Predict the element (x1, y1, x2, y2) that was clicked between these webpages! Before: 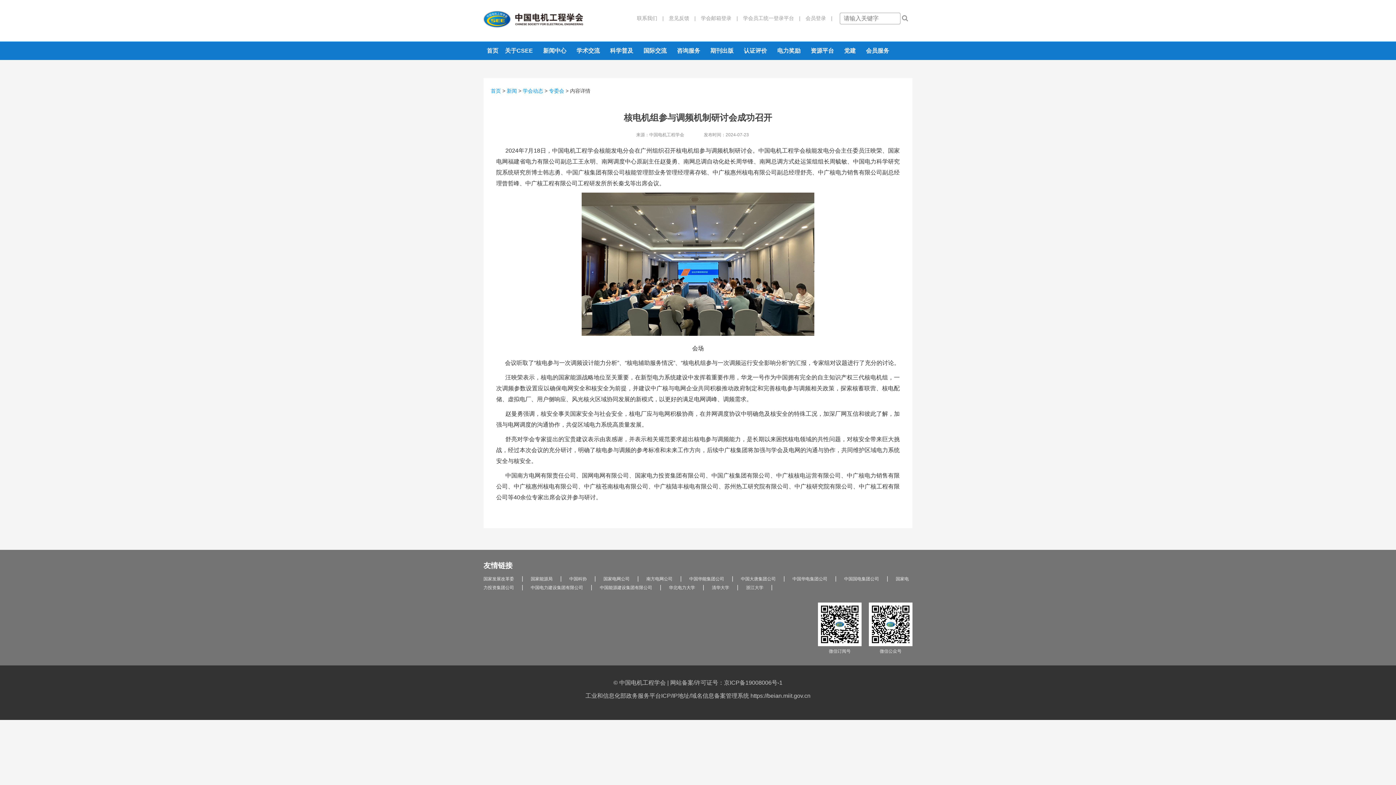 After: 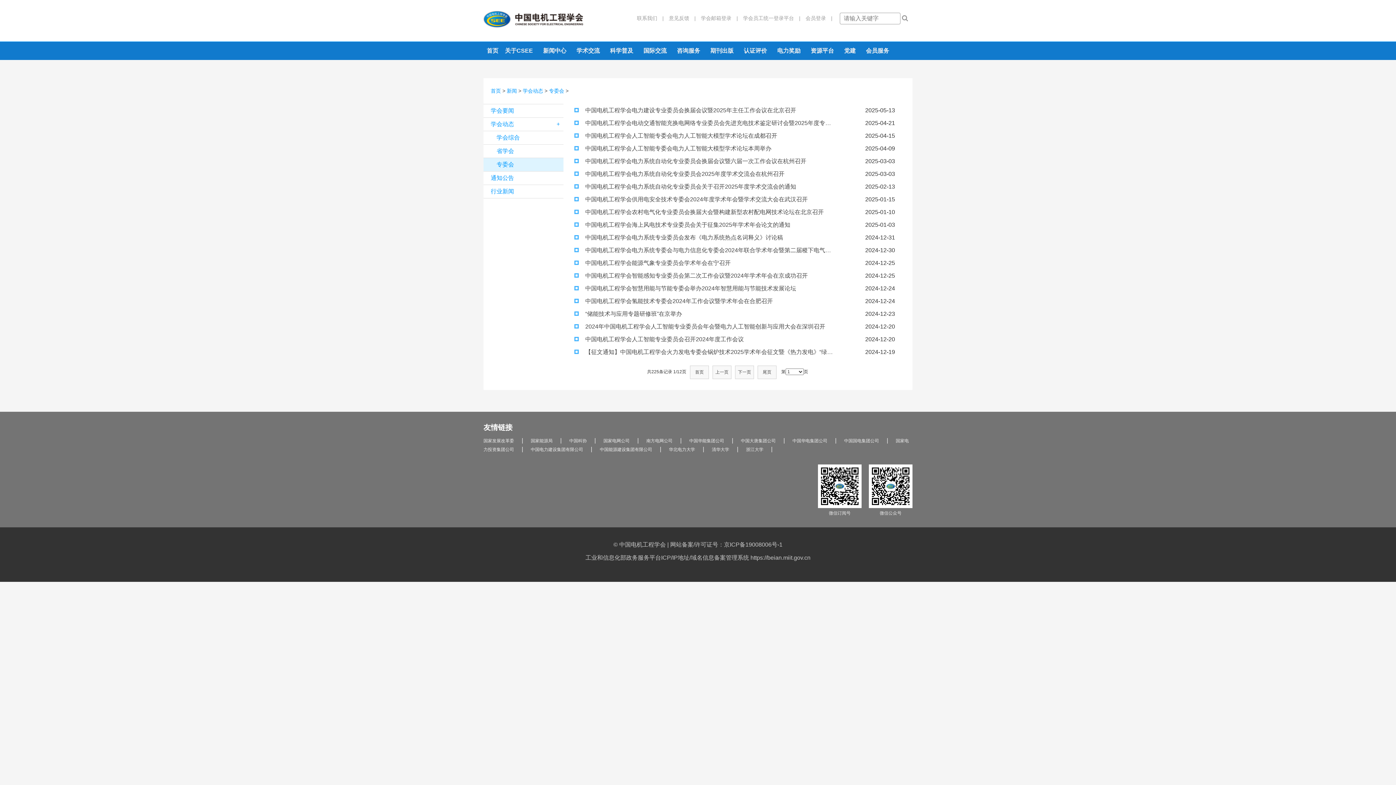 Action: label: 专委会 bbox: (549, 88, 564, 93)